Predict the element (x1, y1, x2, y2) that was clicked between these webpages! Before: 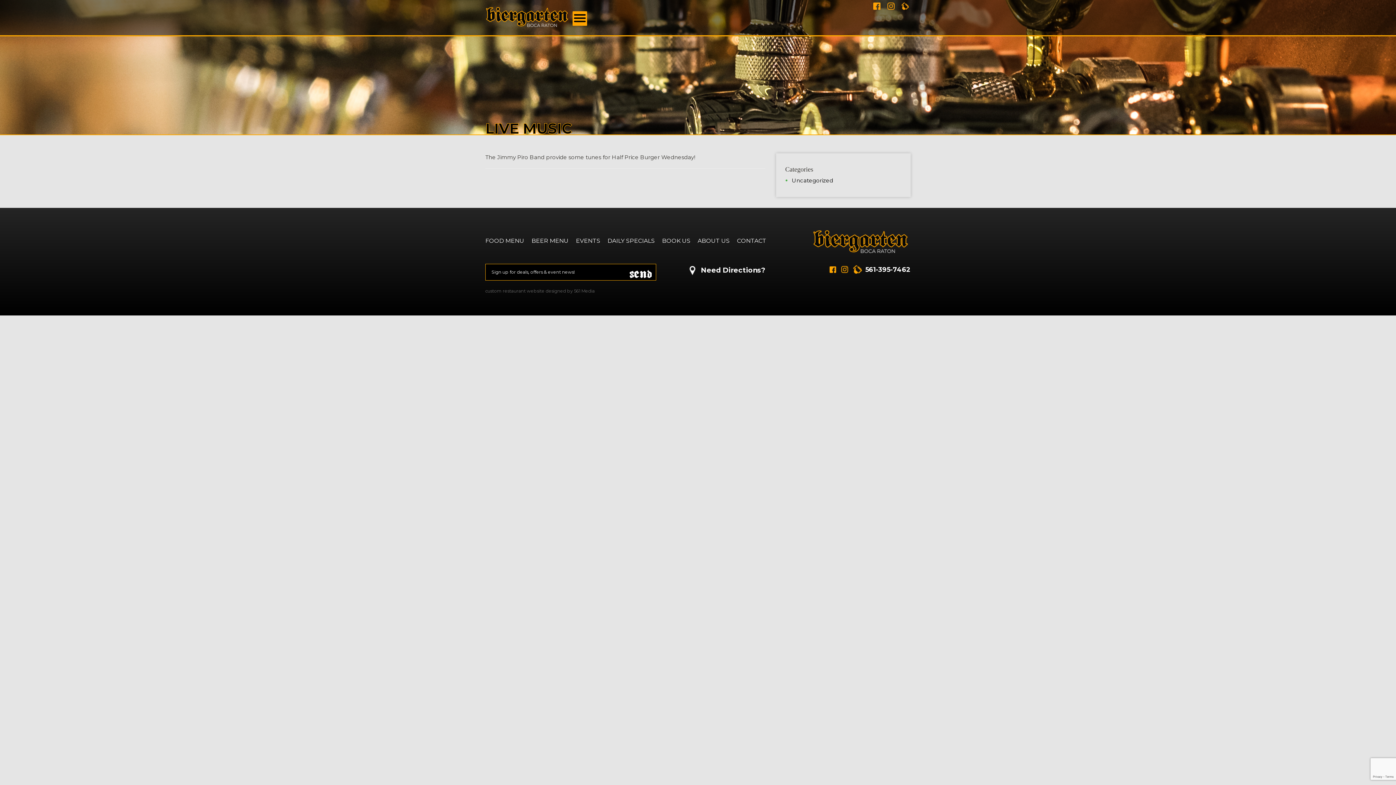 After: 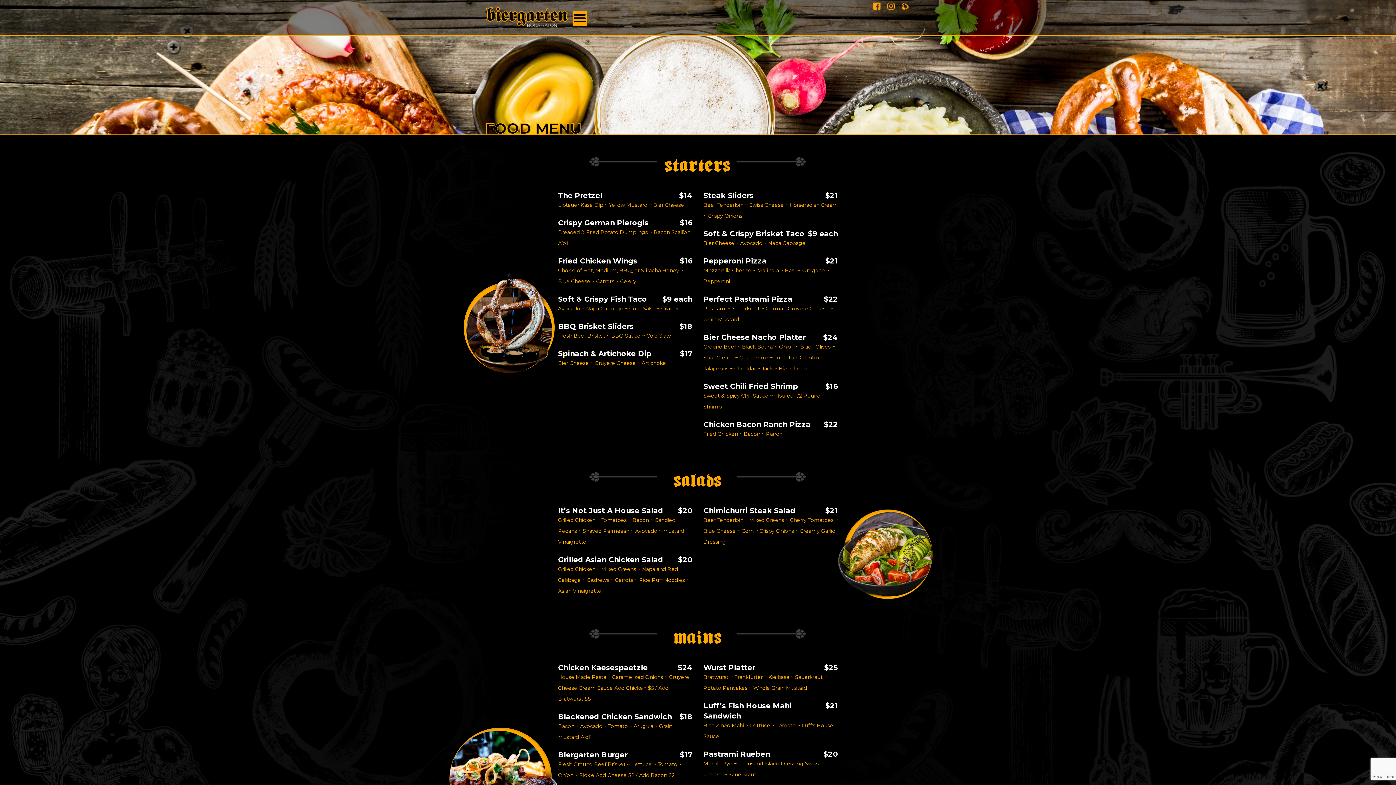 Action: label: FOOD MENU bbox: (485, 237, 524, 245)